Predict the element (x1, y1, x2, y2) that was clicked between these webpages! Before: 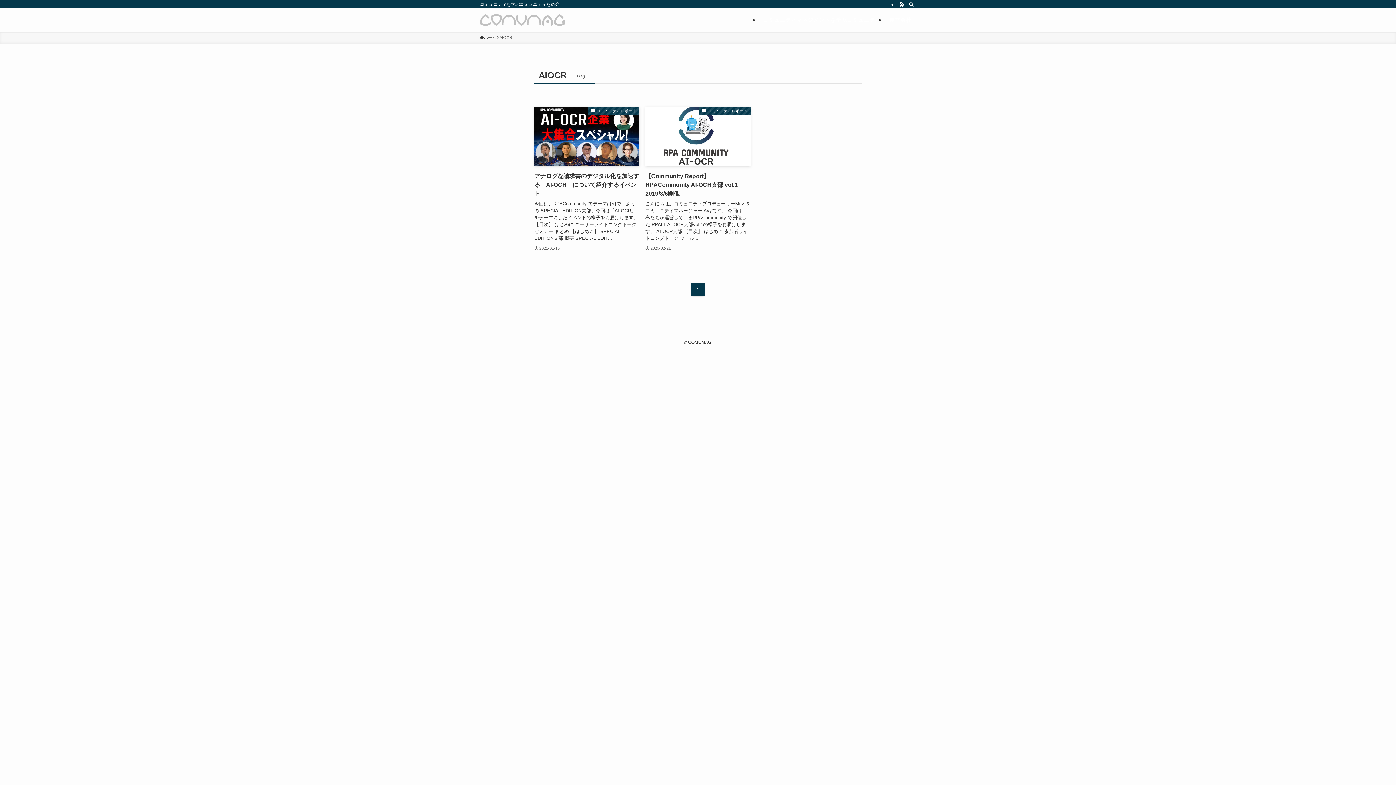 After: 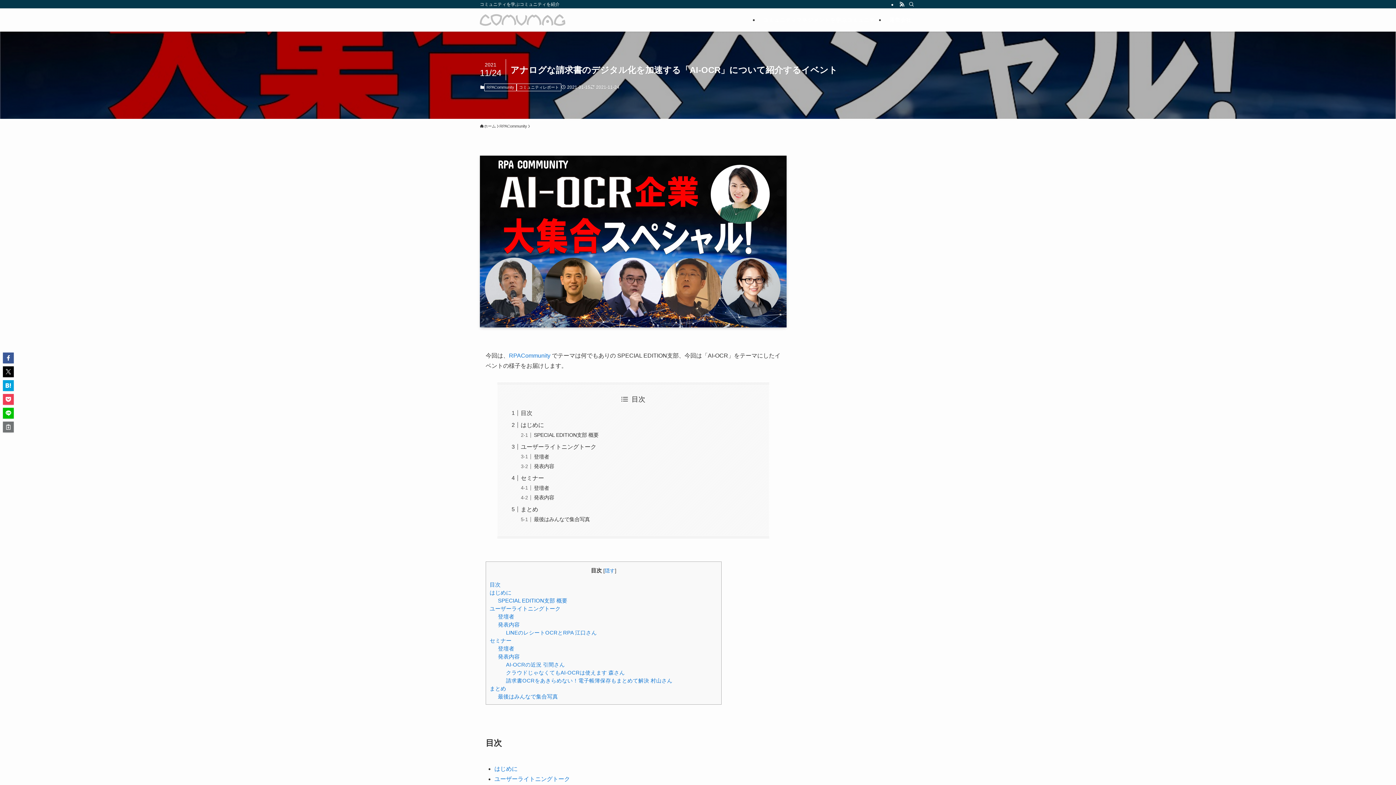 Action: bbox: (534, 106, 639, 252) label: コミュニティレポート
アナログな請求書のデジタル化を加速する「AI-OCR」について紹介するイベント
今回は、RPACommunity でテーマは何でもありの SPECIAL EDITION支部、今回は「AI-OCR」をテーマにしたイベントの様子をお届けします。 【目次】 はじめに ユーザーライトニングトーク セミナー まとめ 【はじめに】 SPECIAL EDITION支部 概要 SPECIAL EDIT...
2021-01-15